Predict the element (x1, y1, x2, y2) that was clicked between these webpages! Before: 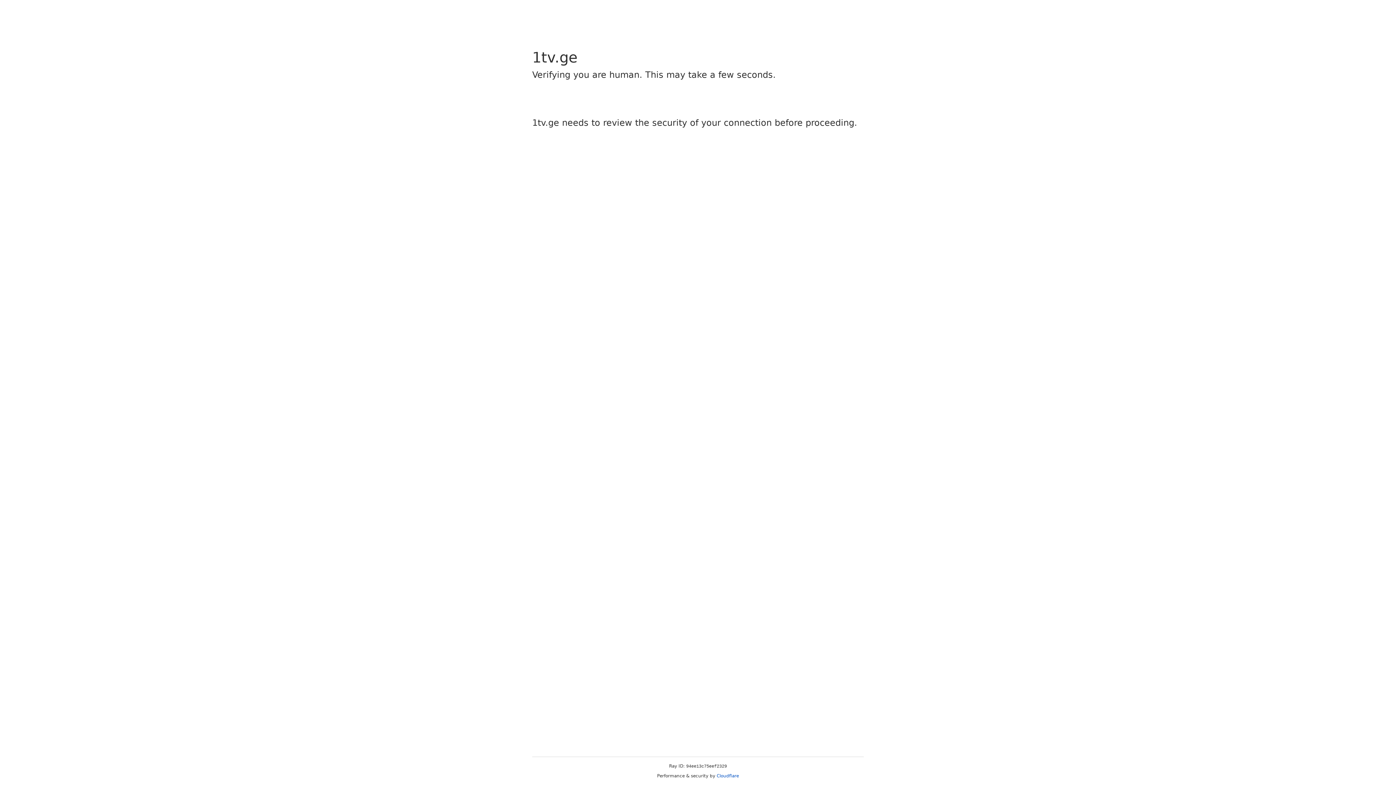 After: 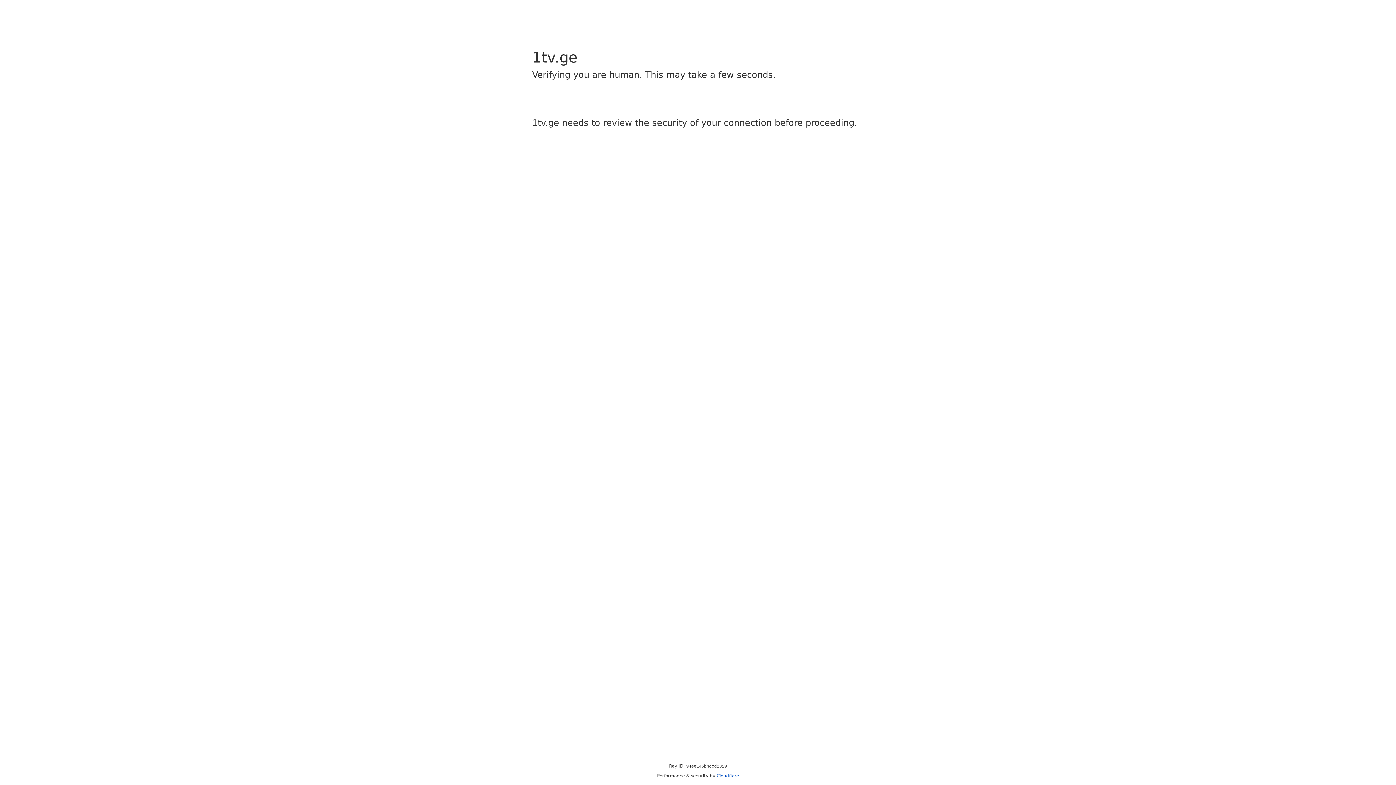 Action: label: Cloudflare bbox: (716, 773, 739, 778)